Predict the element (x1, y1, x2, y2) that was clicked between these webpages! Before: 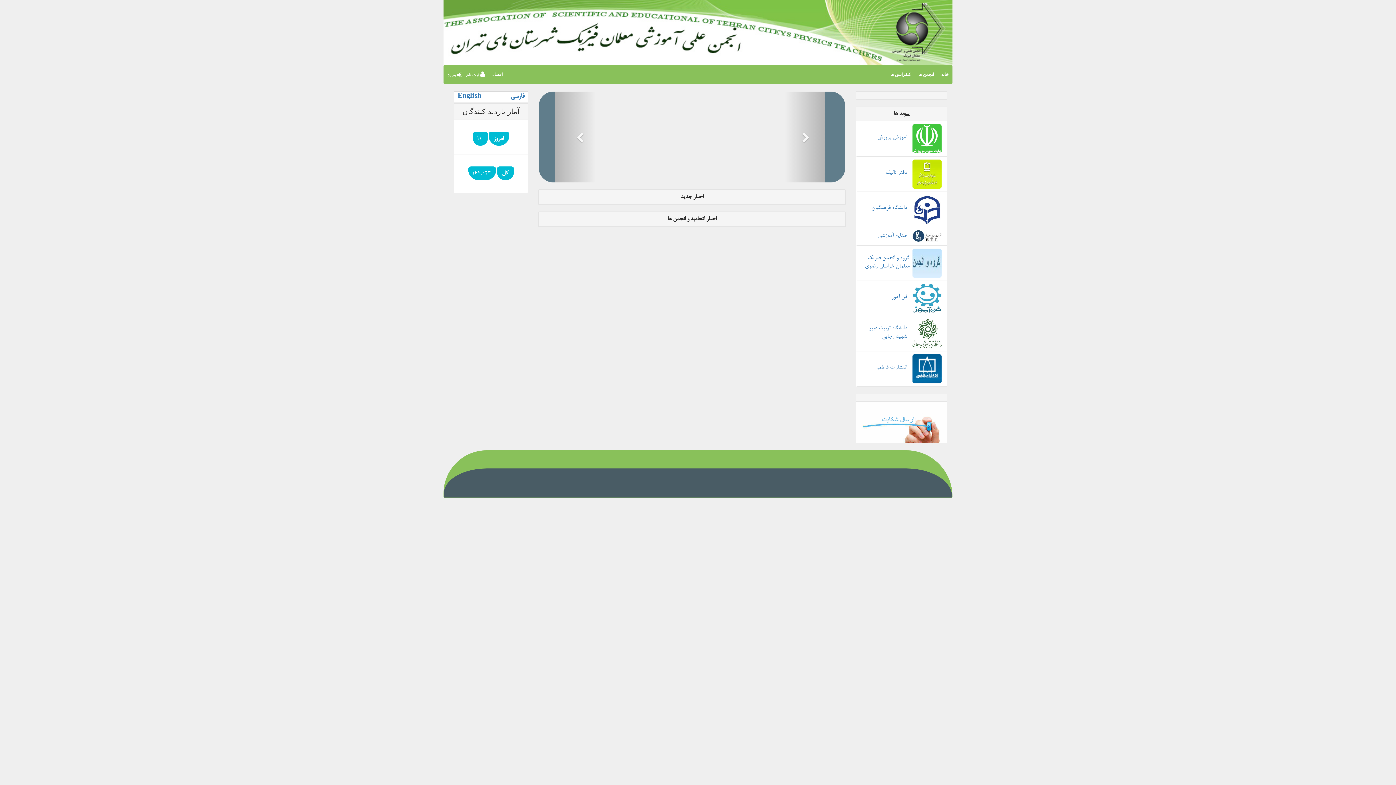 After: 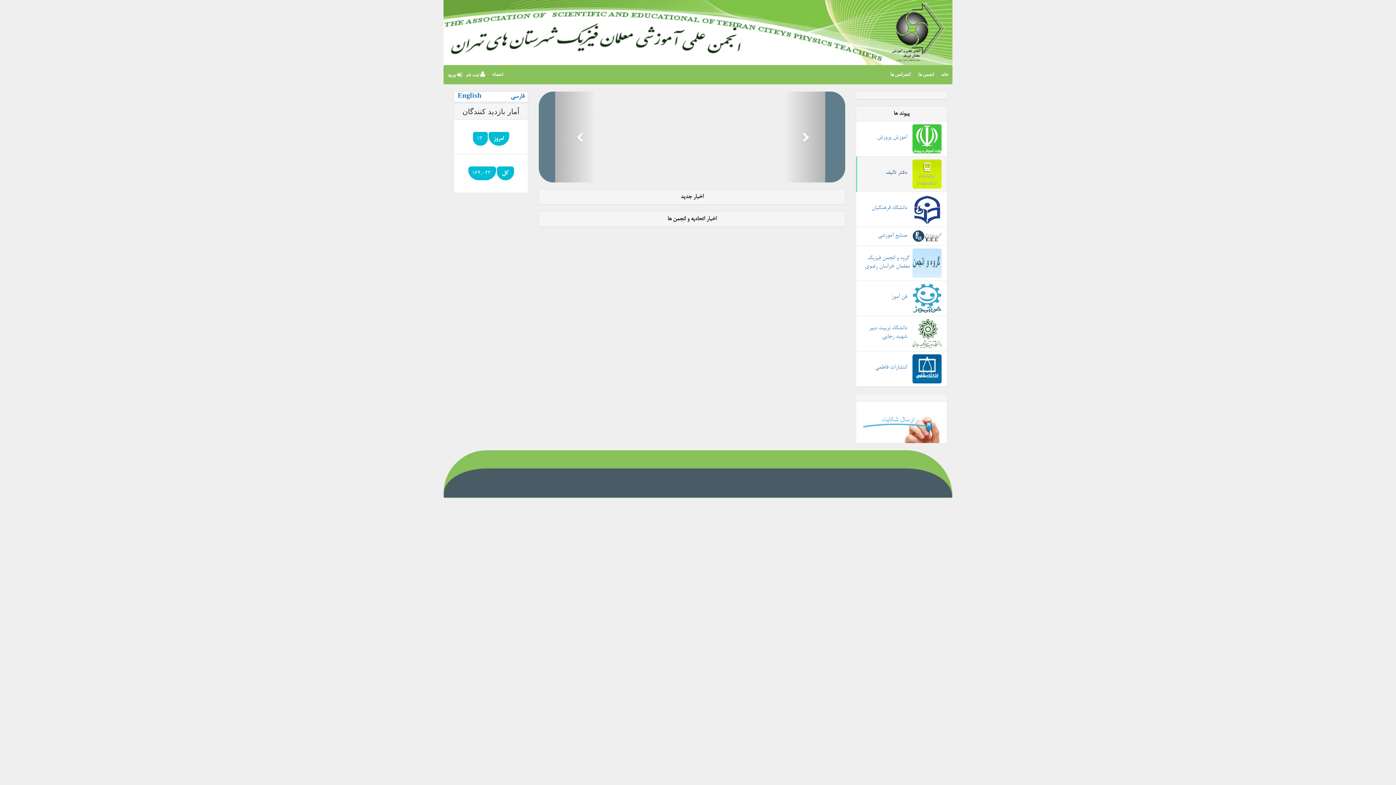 Action: label: دفتر تالیف bbox: (885, 169, 907, 175)